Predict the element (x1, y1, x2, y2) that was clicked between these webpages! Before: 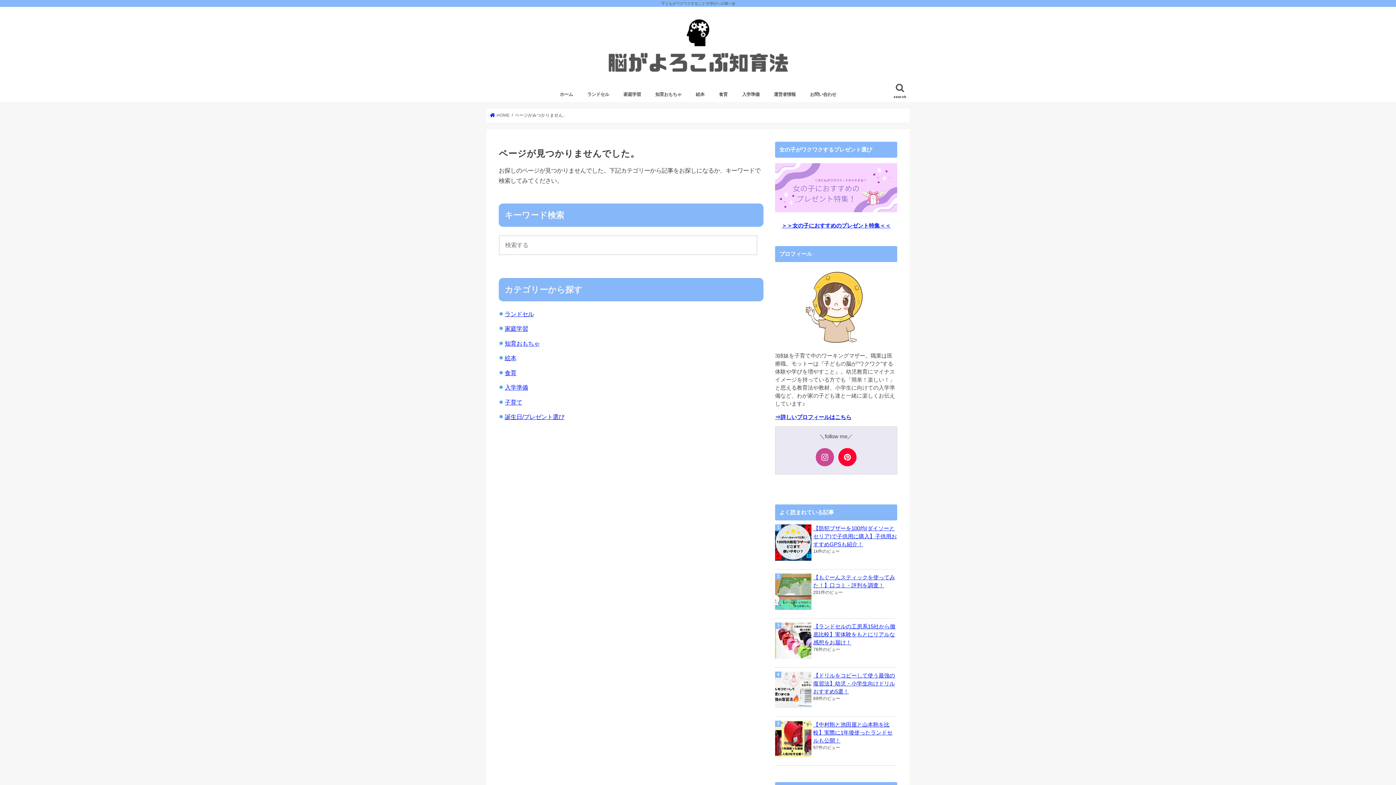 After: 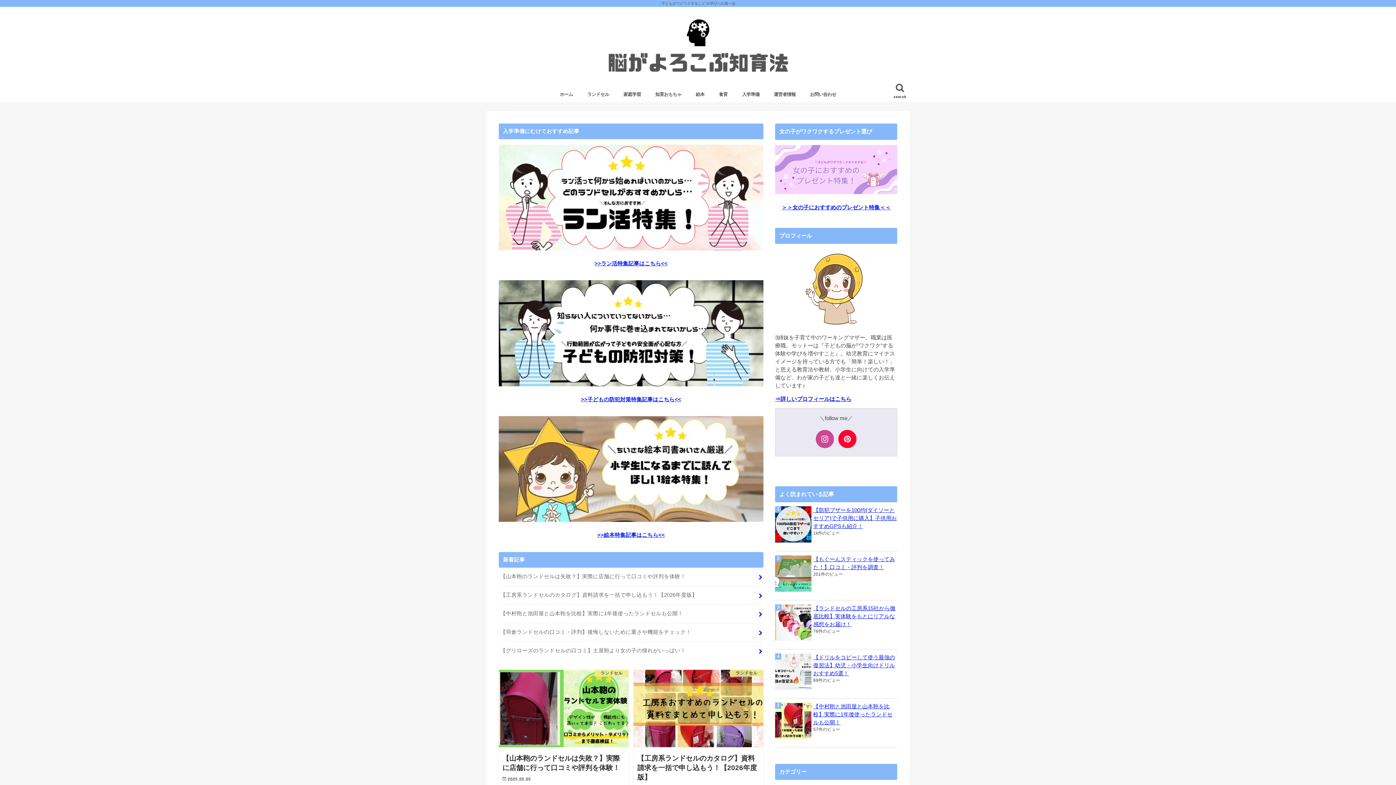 Action: label: ホーム bbox: (552, 86, 580, 102)